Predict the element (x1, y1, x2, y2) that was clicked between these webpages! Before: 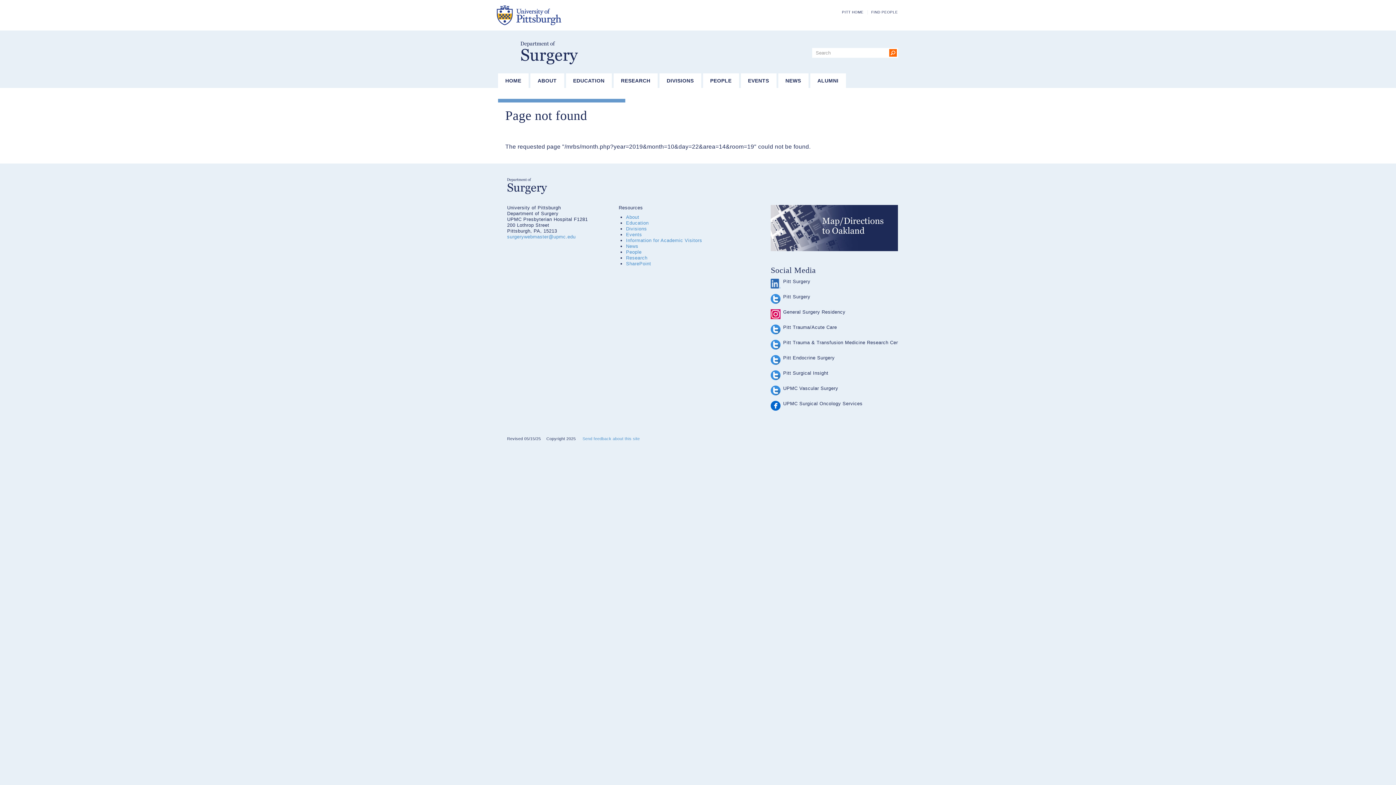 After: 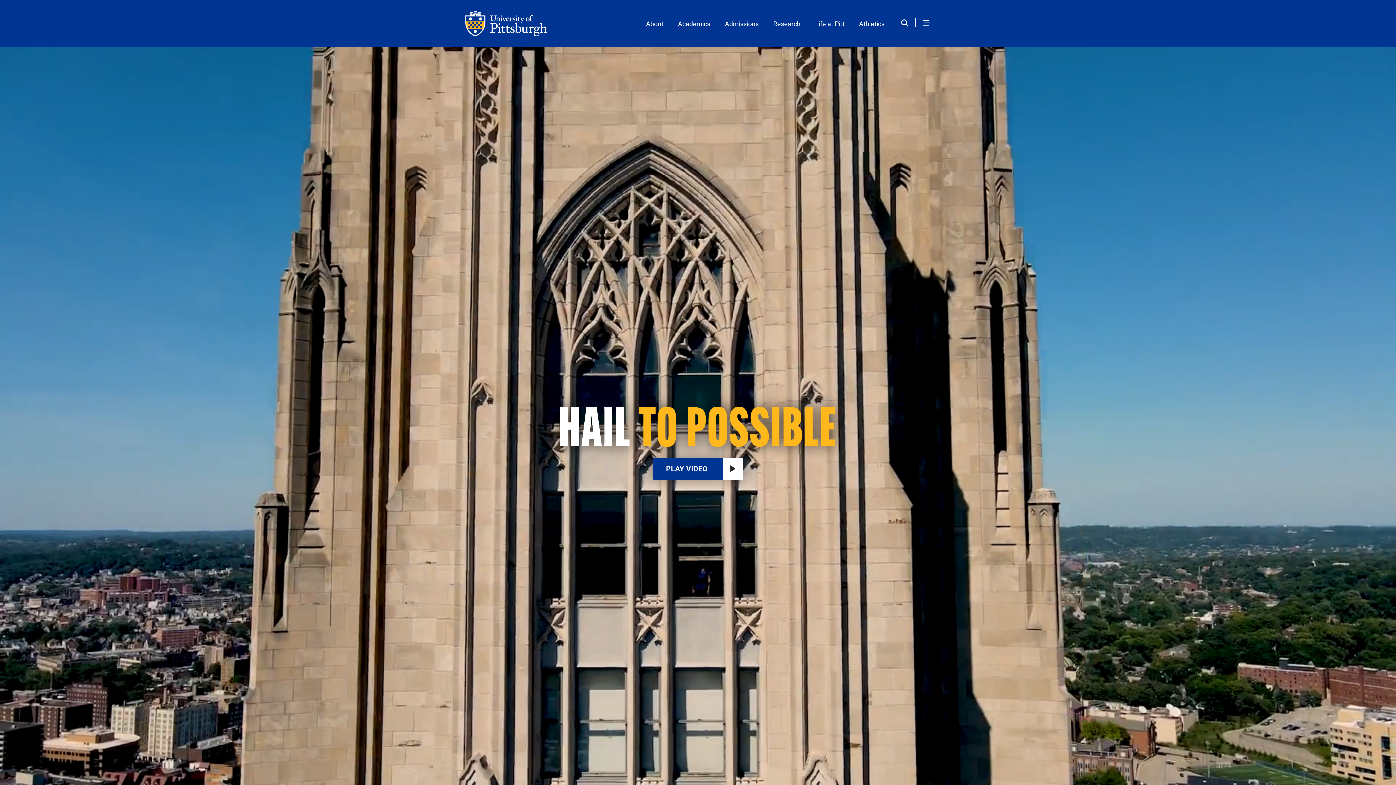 Action: bbox: (496, 5, 634, 25) label: The University of Pittsburgh